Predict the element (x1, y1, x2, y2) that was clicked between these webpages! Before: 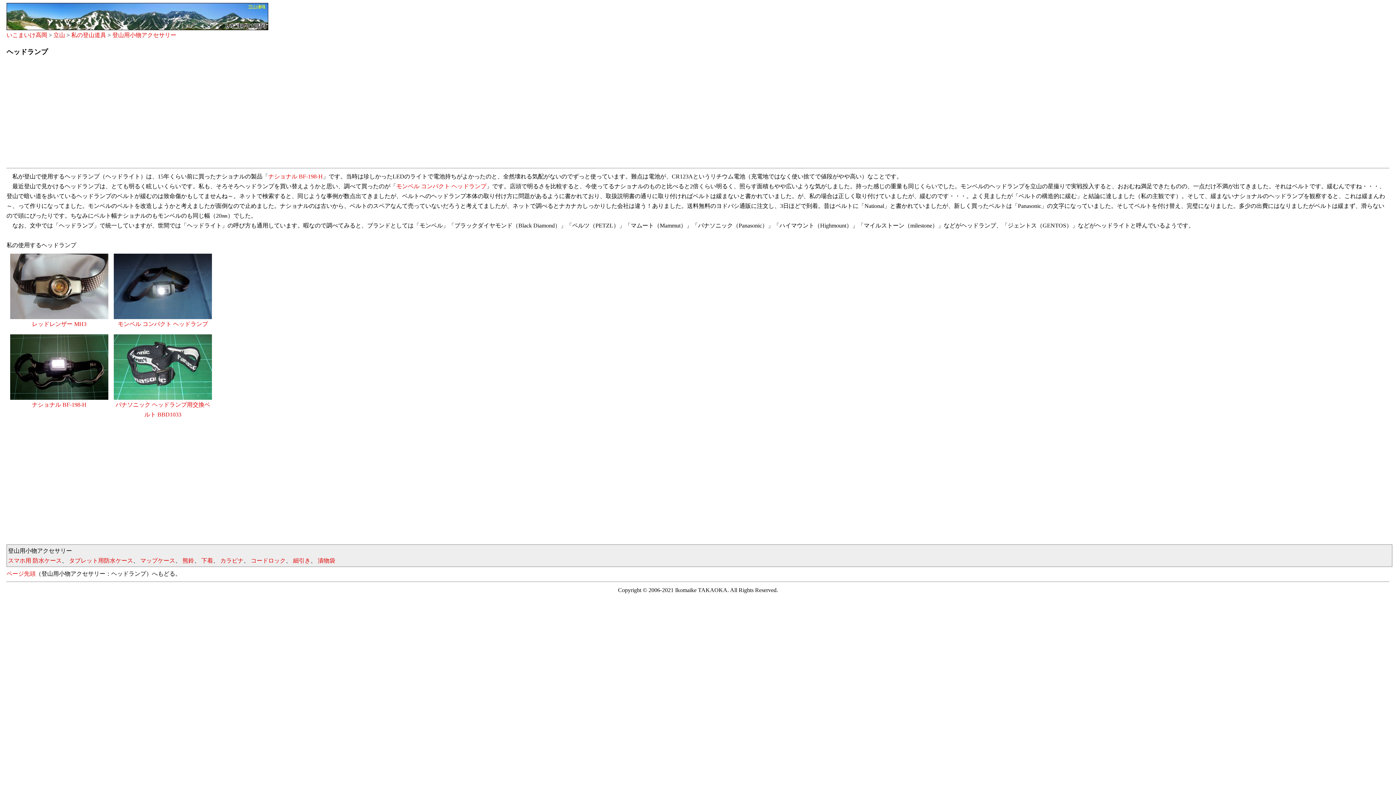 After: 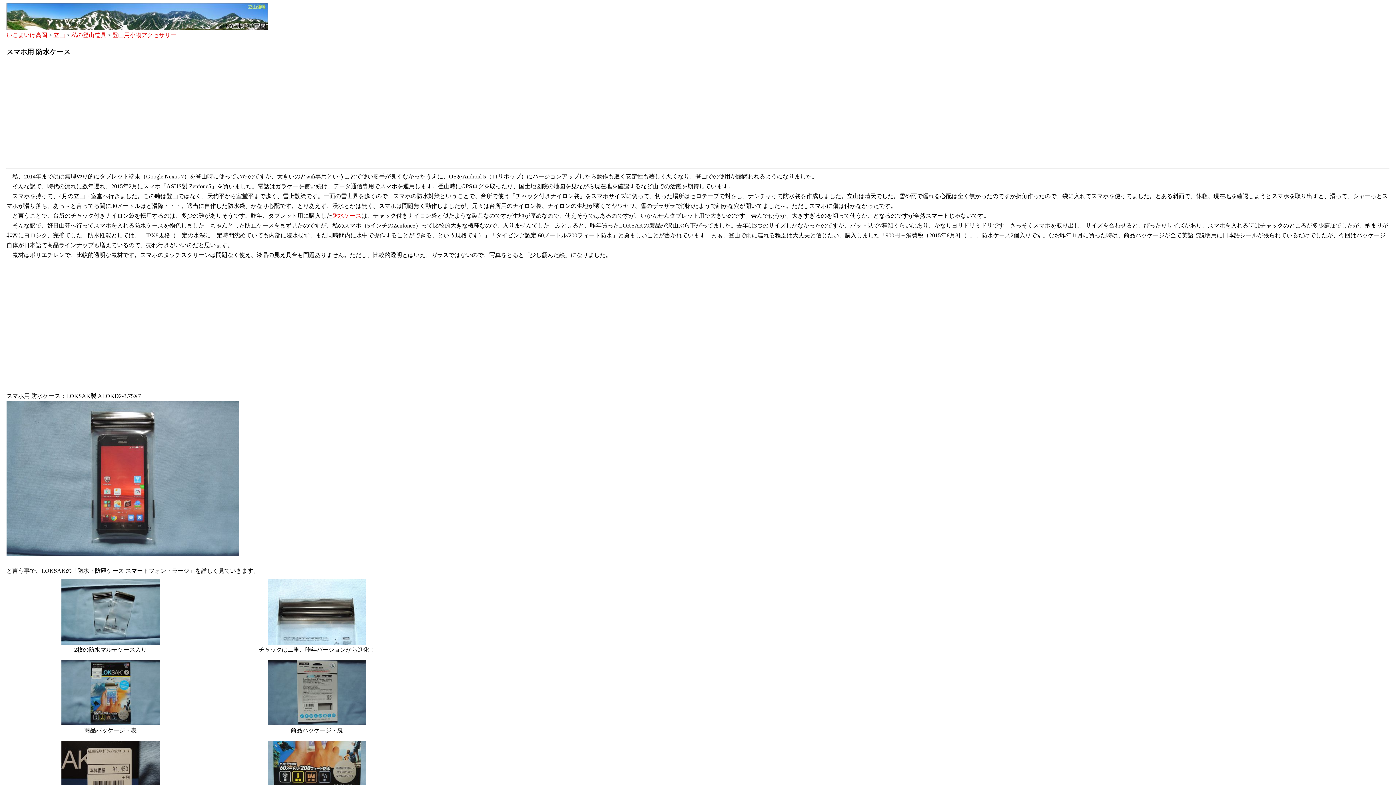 Action: bbox: (8, 557, 61, 564) label: スマホ用 防水ケース